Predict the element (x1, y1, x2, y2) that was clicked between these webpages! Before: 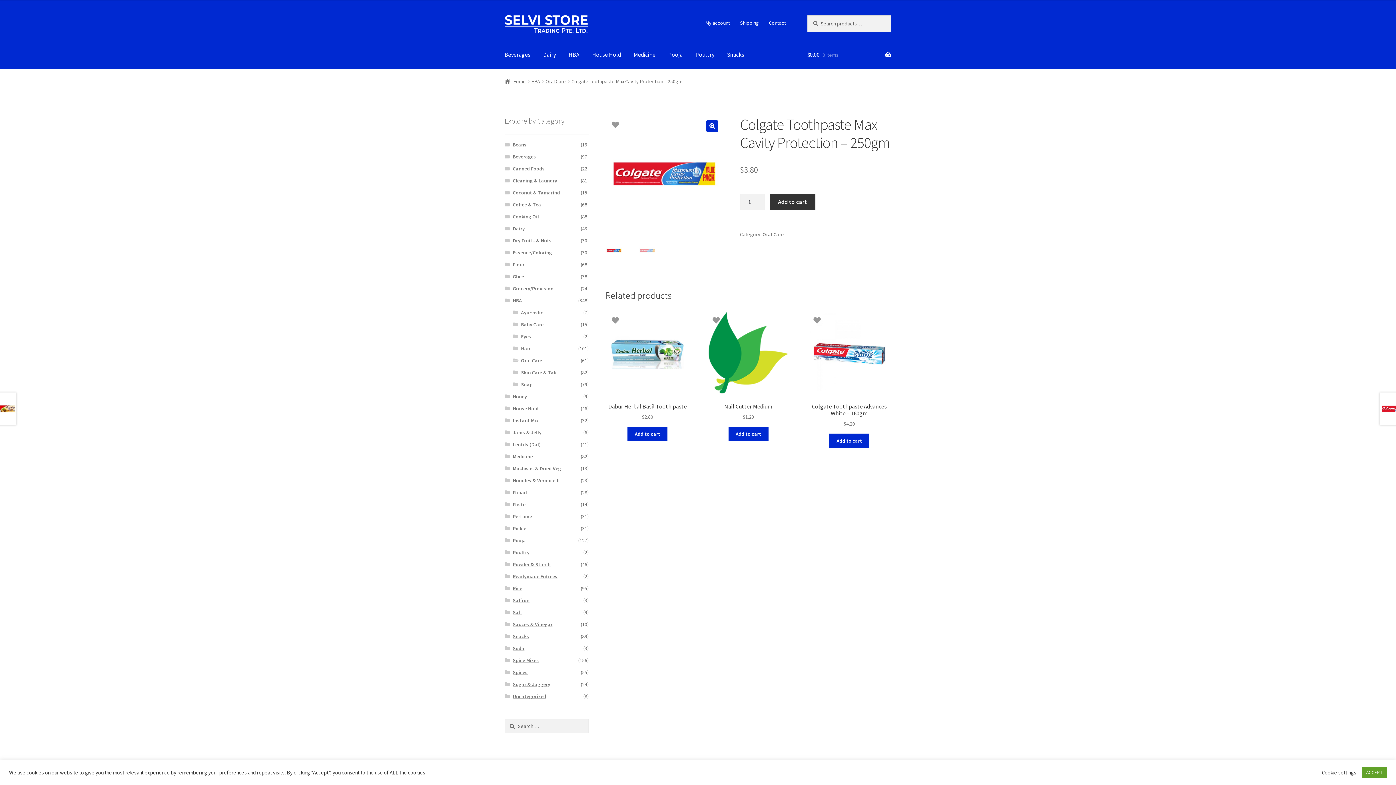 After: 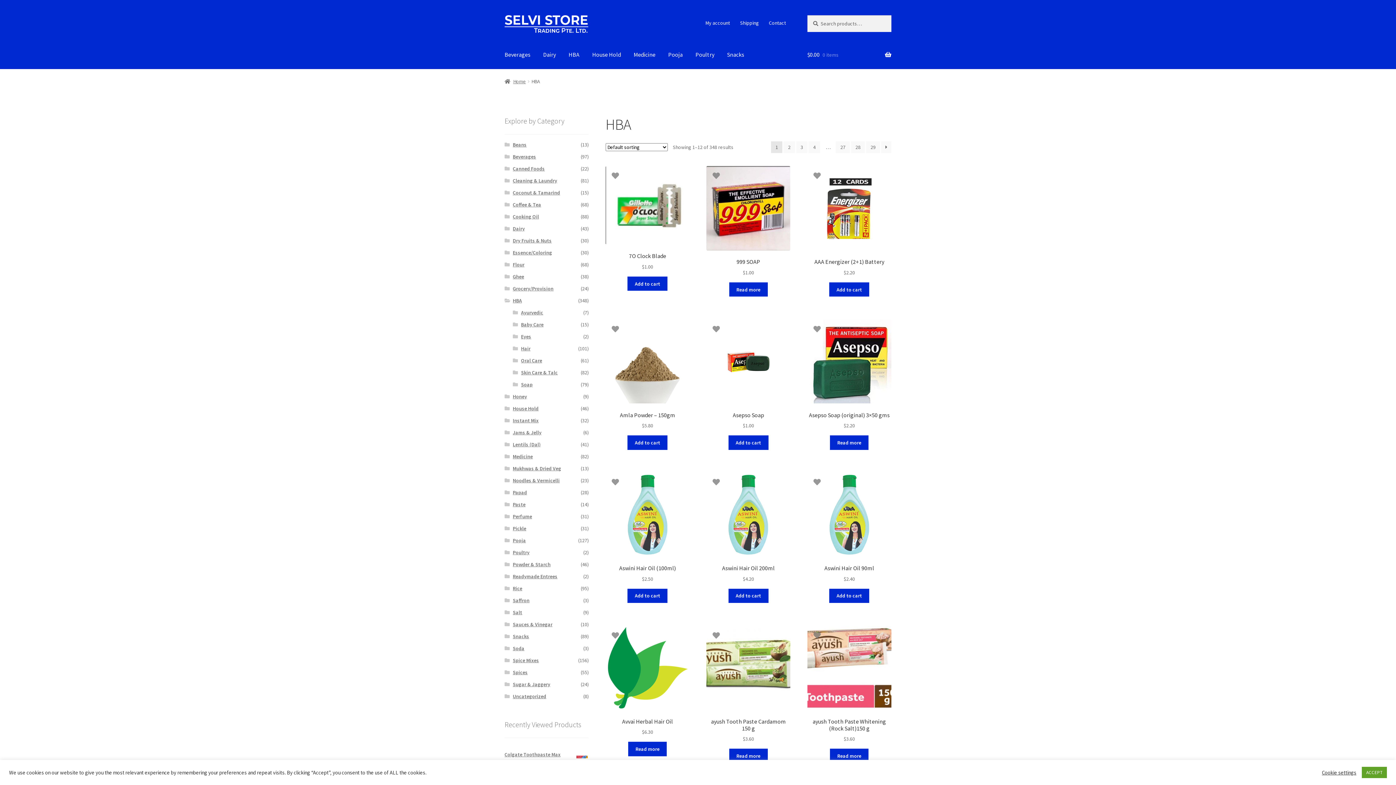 Action: bbox: (531, 78, 540, 84) label: HBA